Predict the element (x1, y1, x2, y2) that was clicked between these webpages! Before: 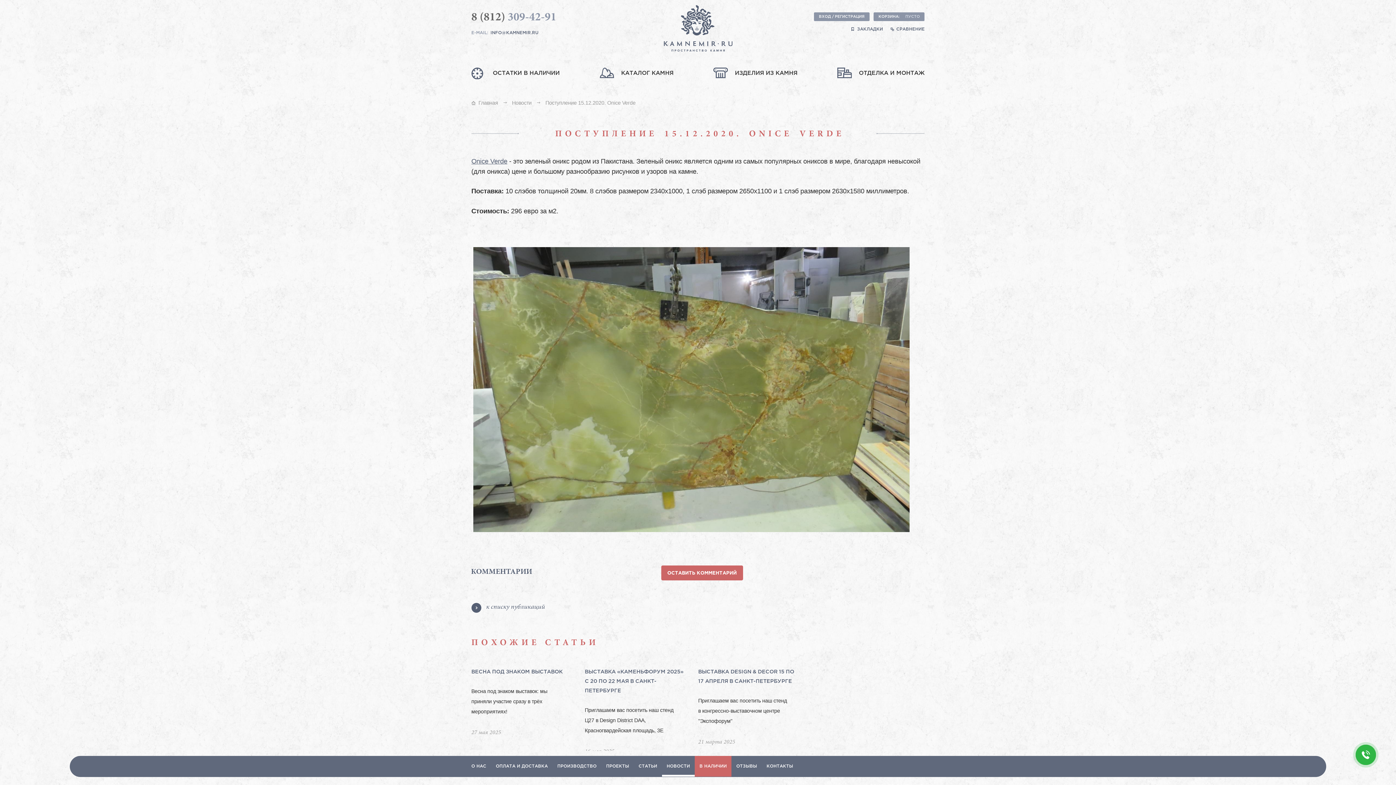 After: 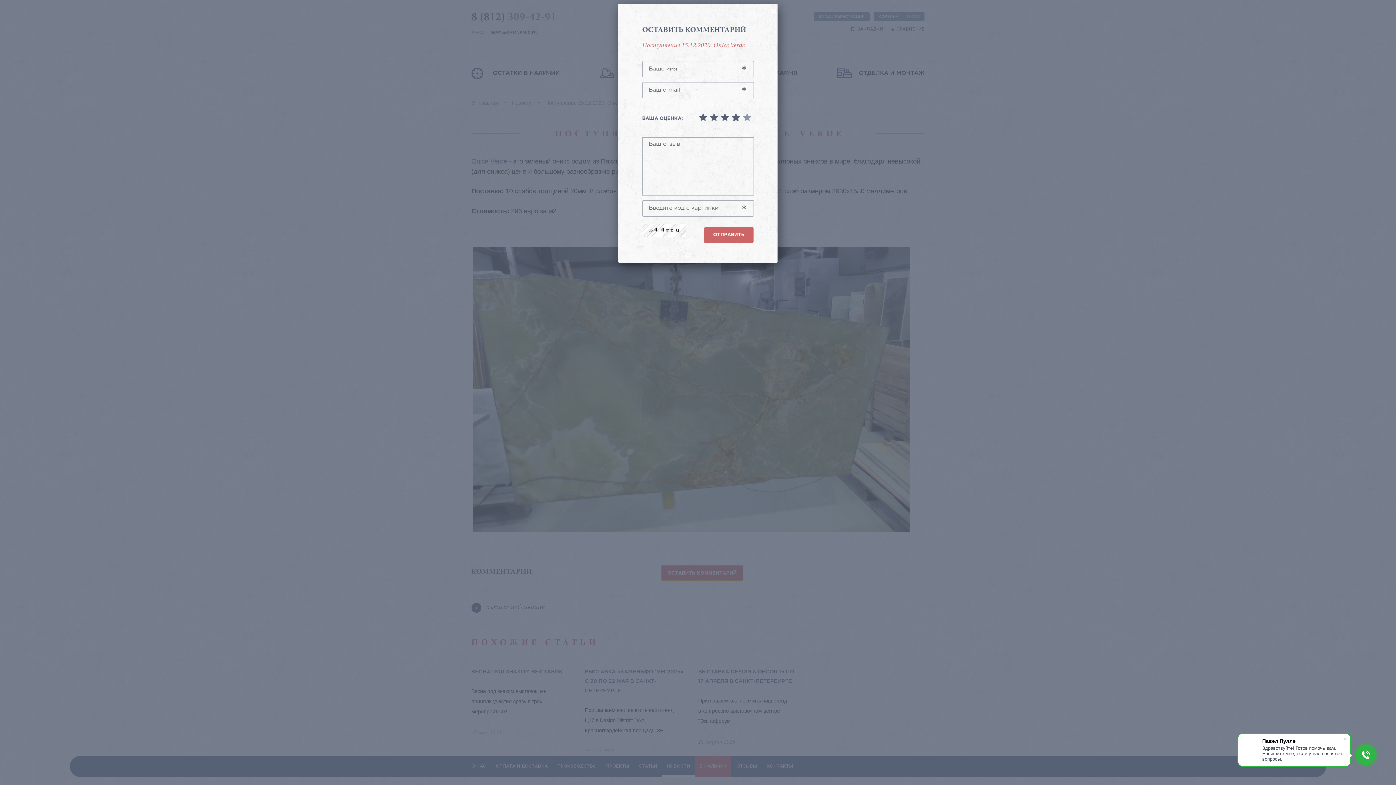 Action: bbox: (661, 565, 743, 580) label: ОСТАВИТЬ КОММЕНТАРИЙ